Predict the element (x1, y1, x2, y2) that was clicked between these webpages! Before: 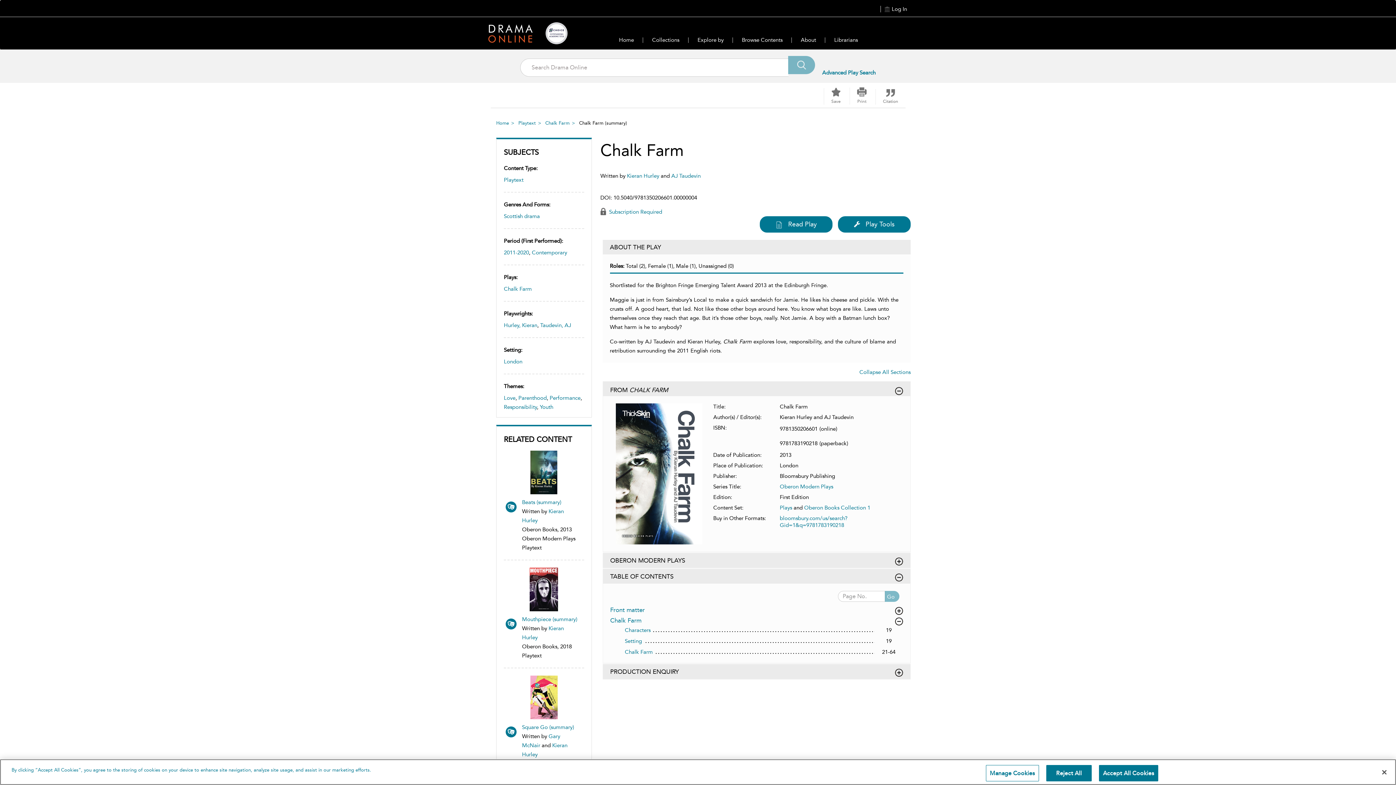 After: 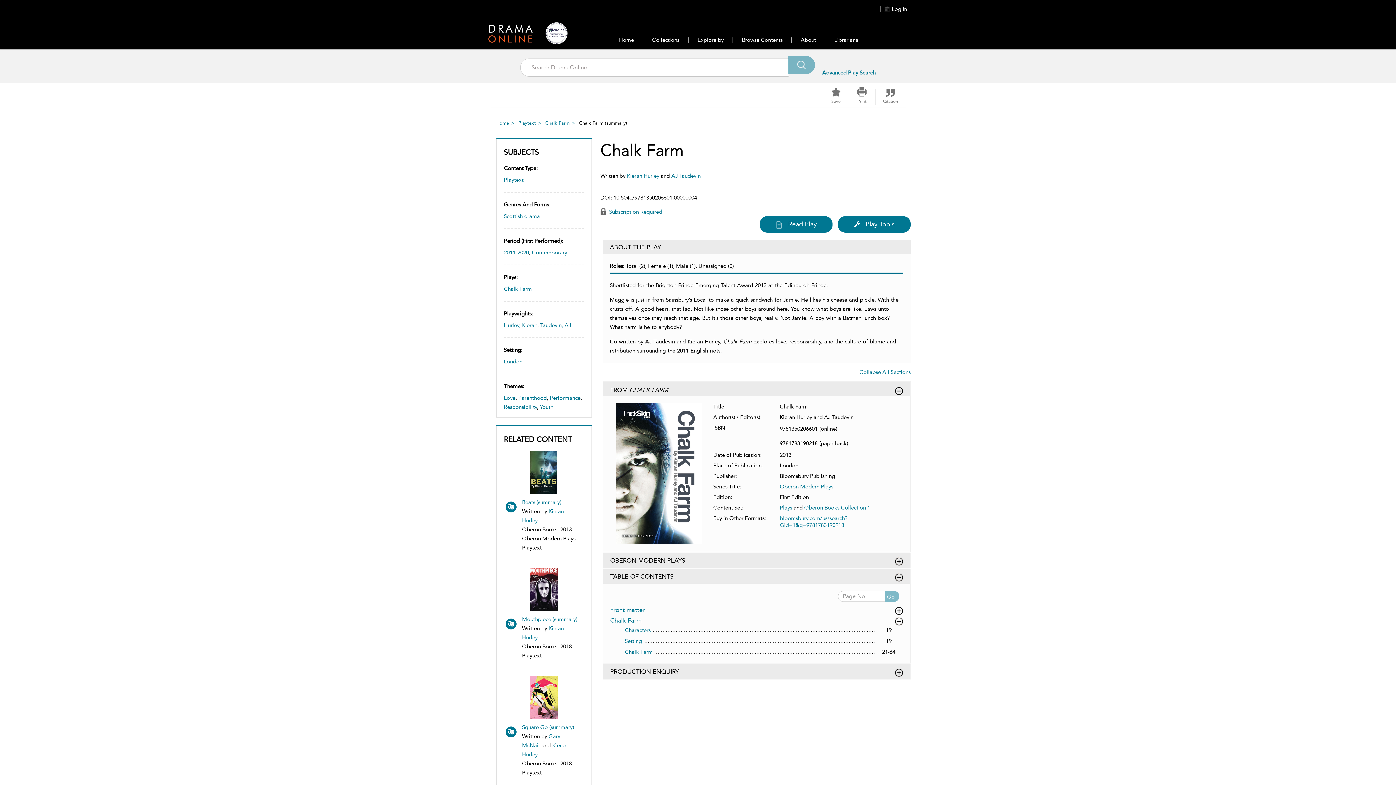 Action: label: Close bbox: (1376, 764, 1392, 780)